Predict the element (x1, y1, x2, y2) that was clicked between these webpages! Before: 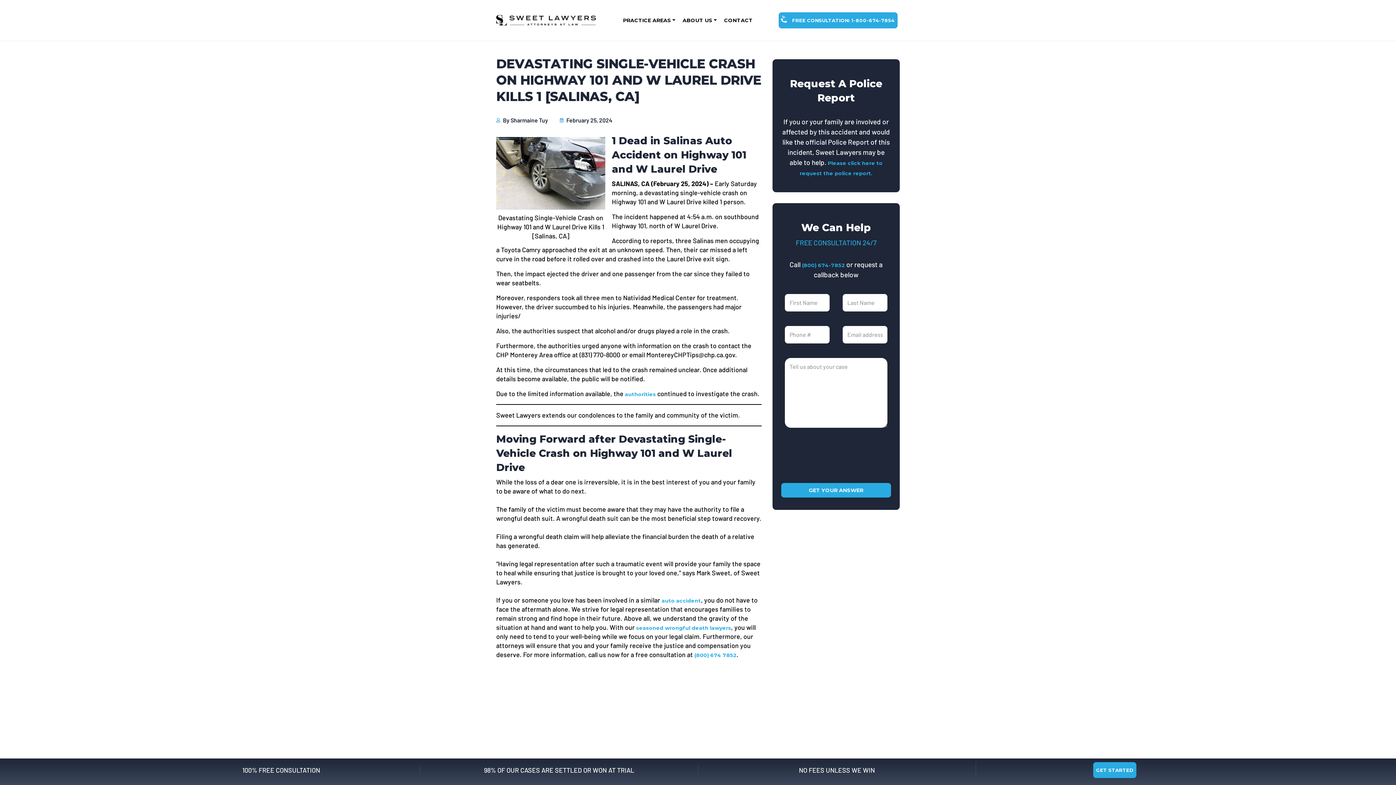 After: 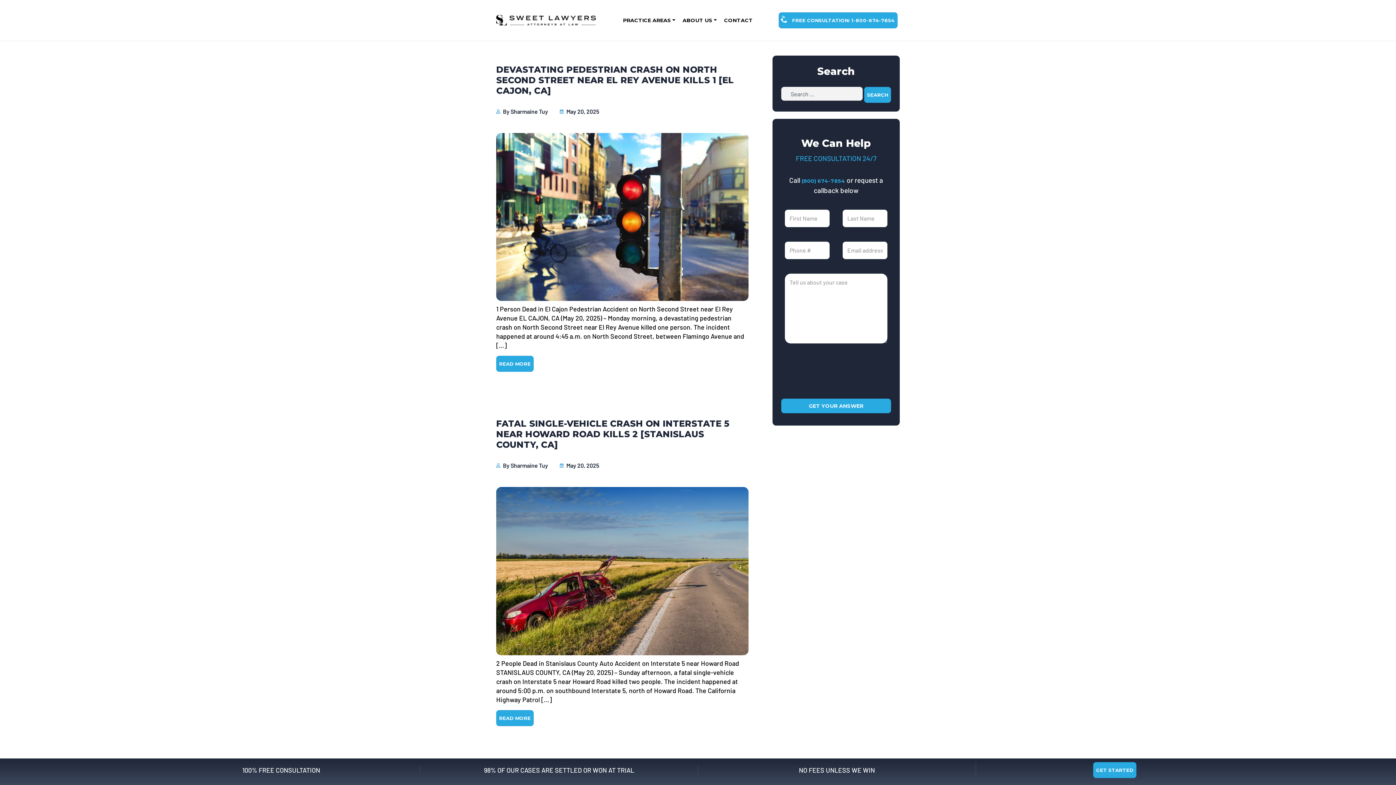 Action: label: Sharmaine Tuy bbox: (510, 116, 548, 123)